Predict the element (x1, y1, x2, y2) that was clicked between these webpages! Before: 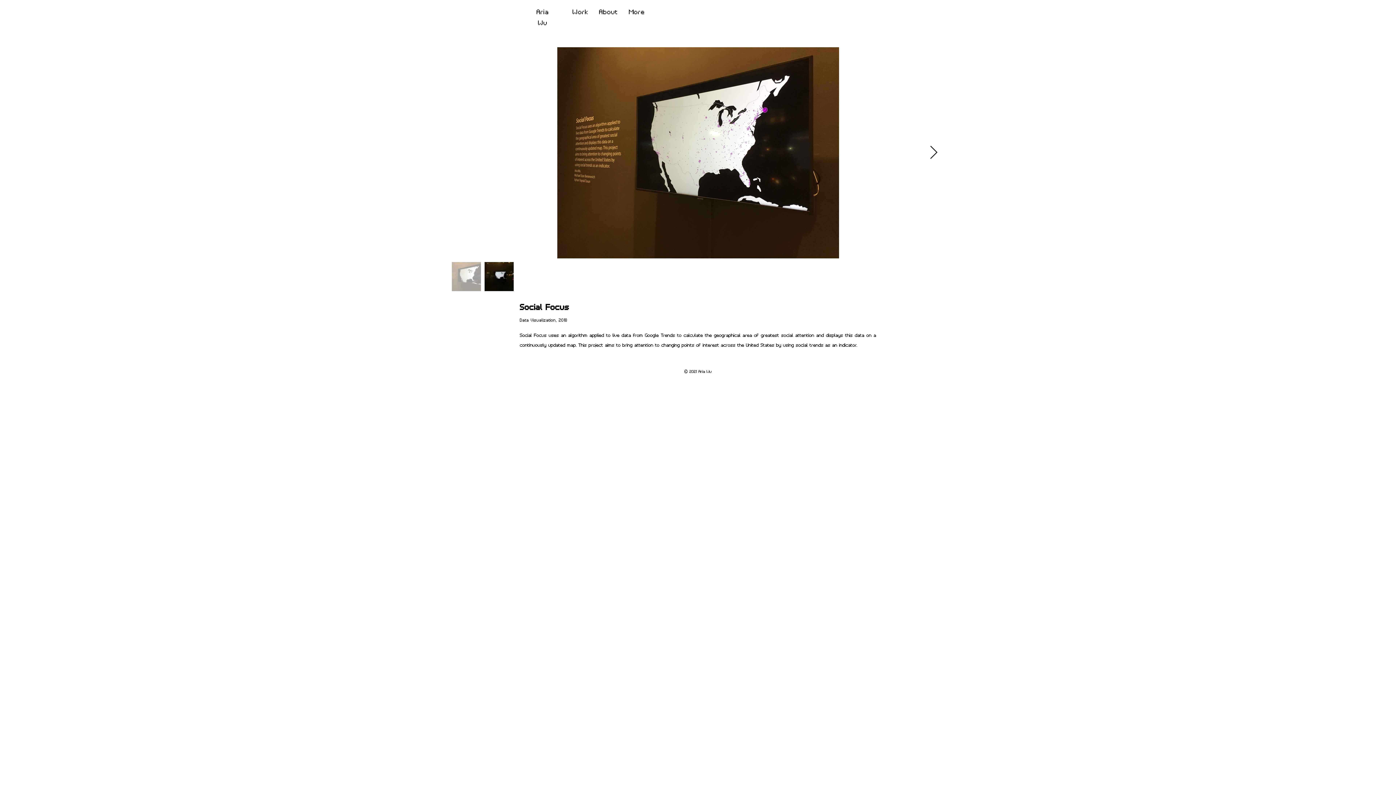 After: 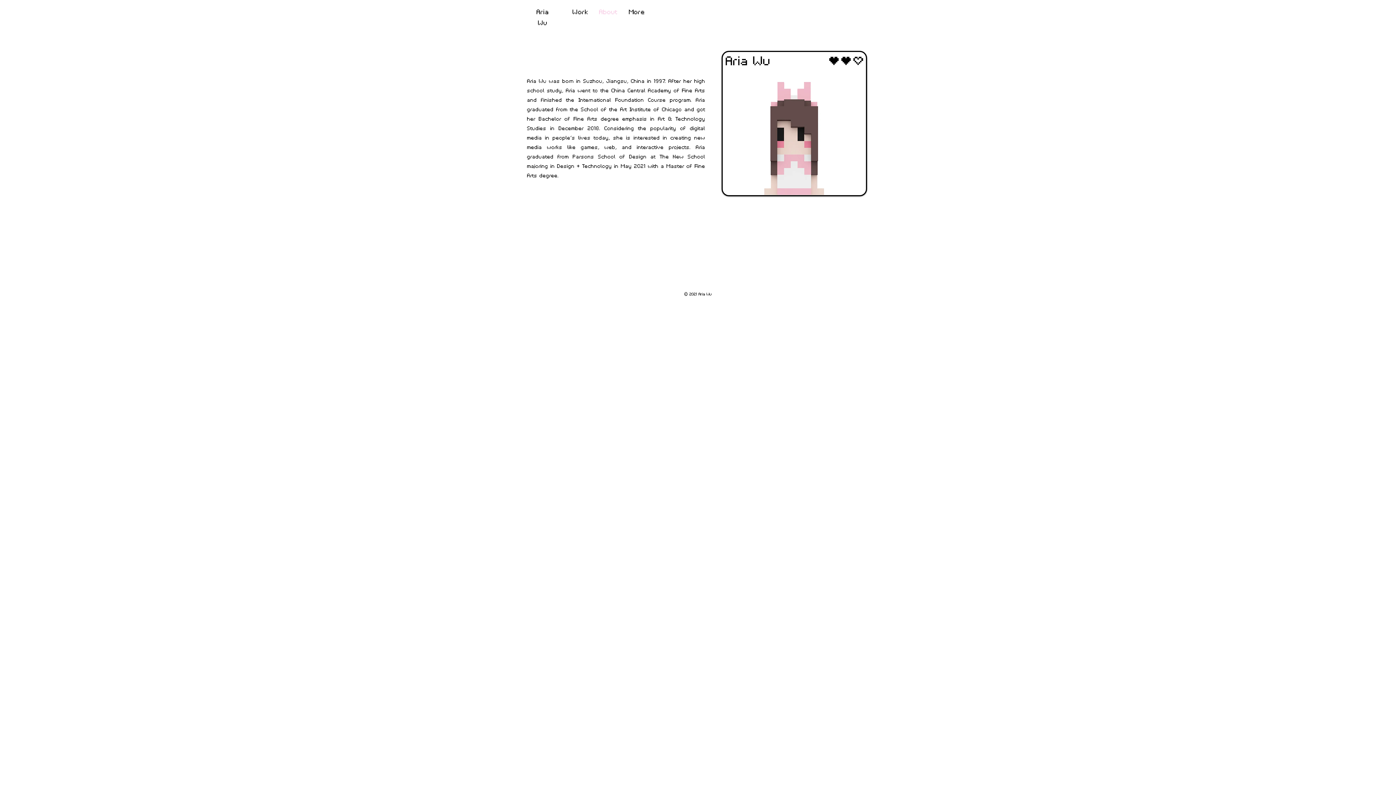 Action: label: About bbox: (593, 5, 623, 16)